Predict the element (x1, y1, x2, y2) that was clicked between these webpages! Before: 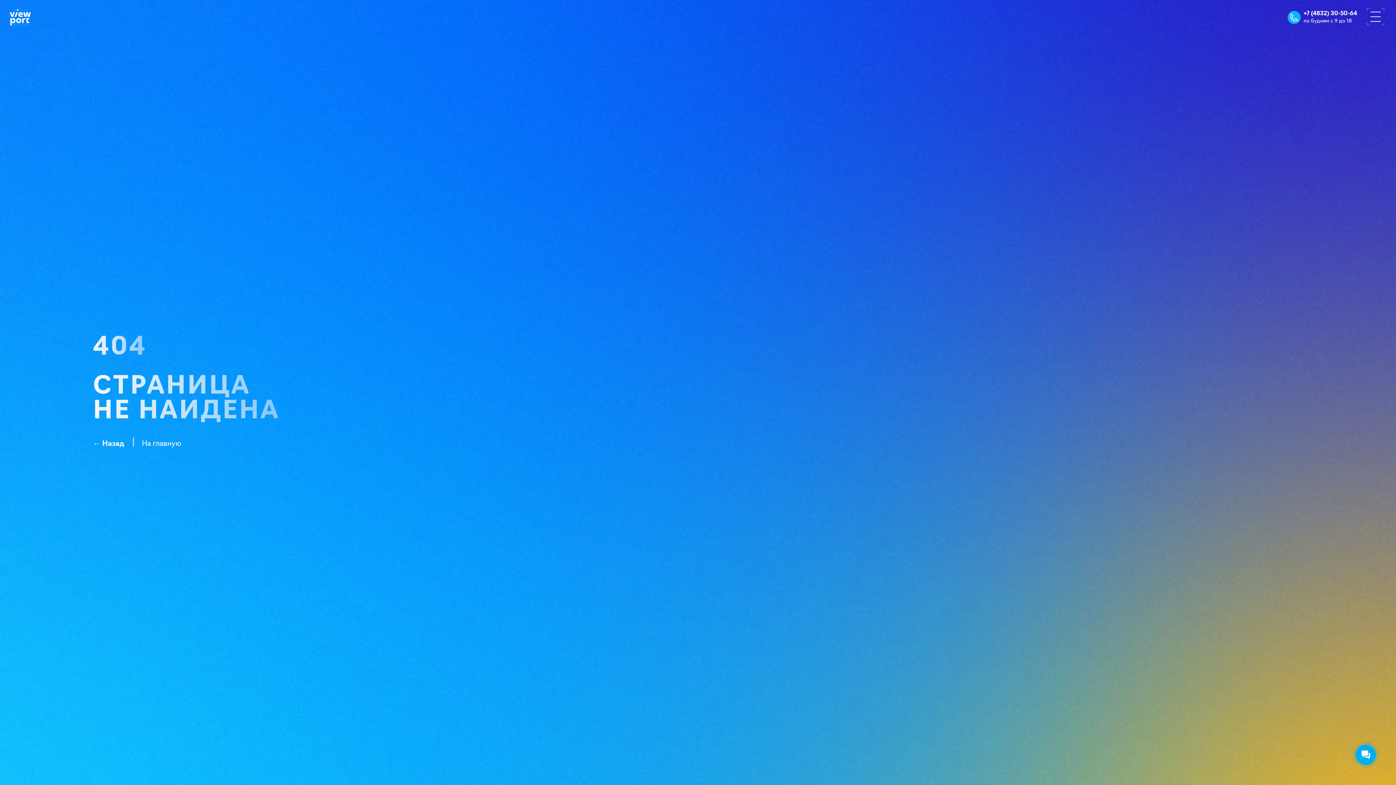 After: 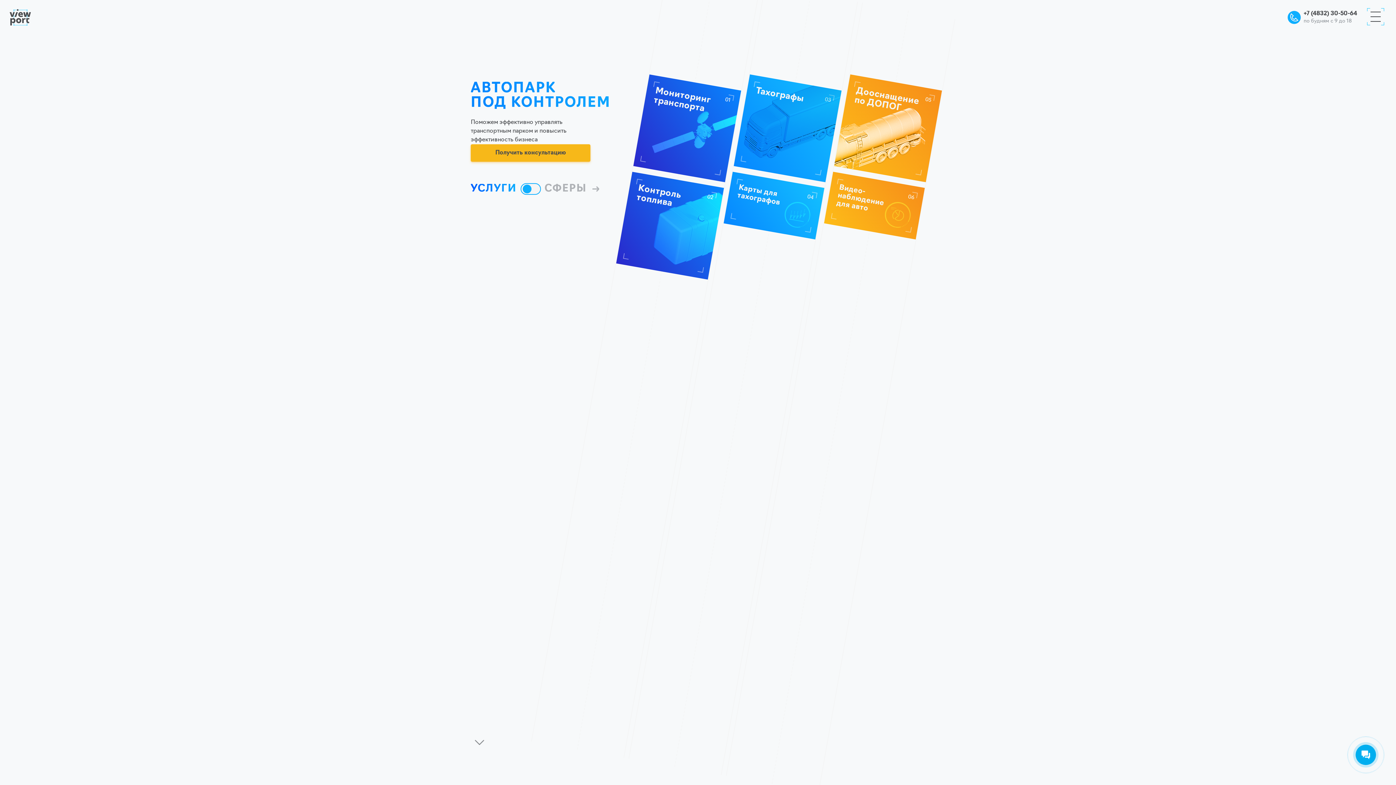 Action: bbox: (8, 5, 32, 29)